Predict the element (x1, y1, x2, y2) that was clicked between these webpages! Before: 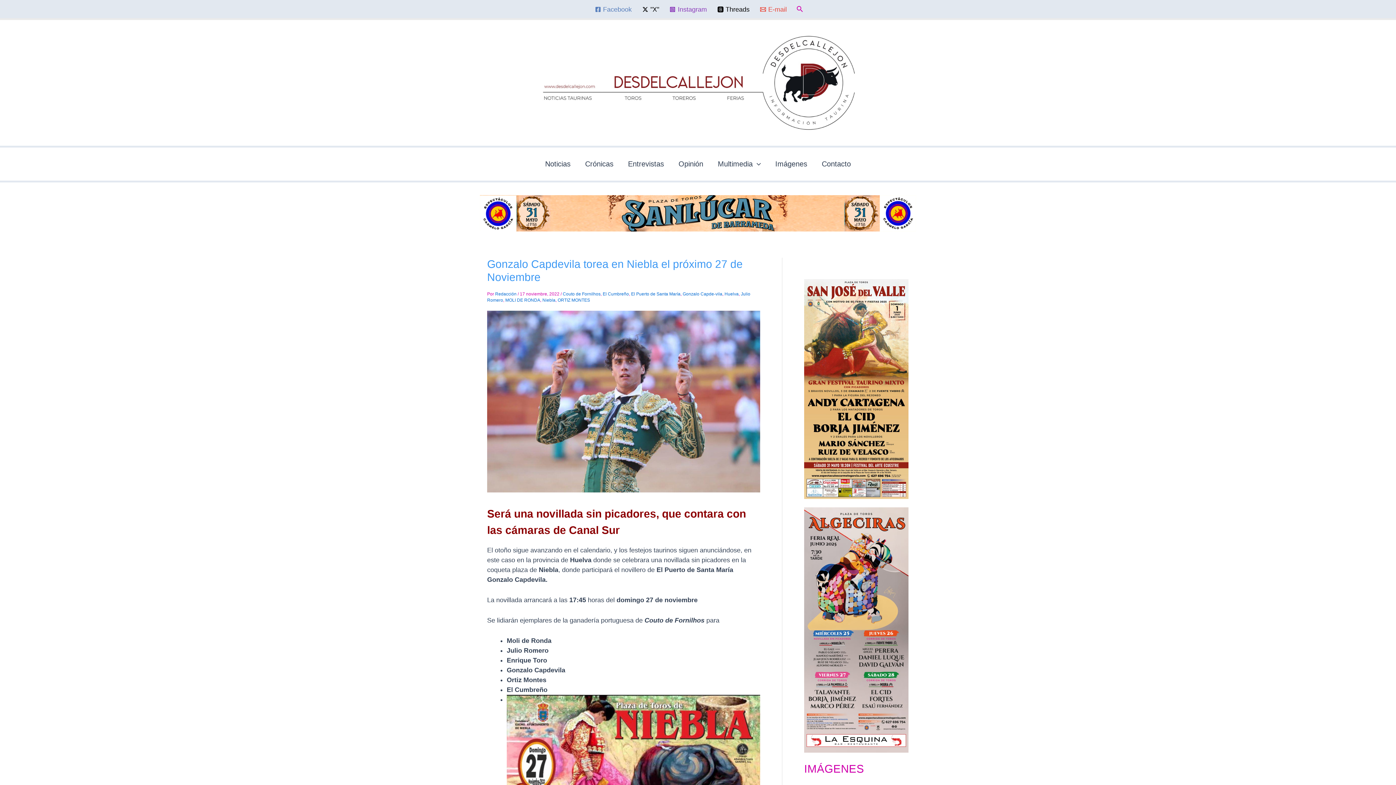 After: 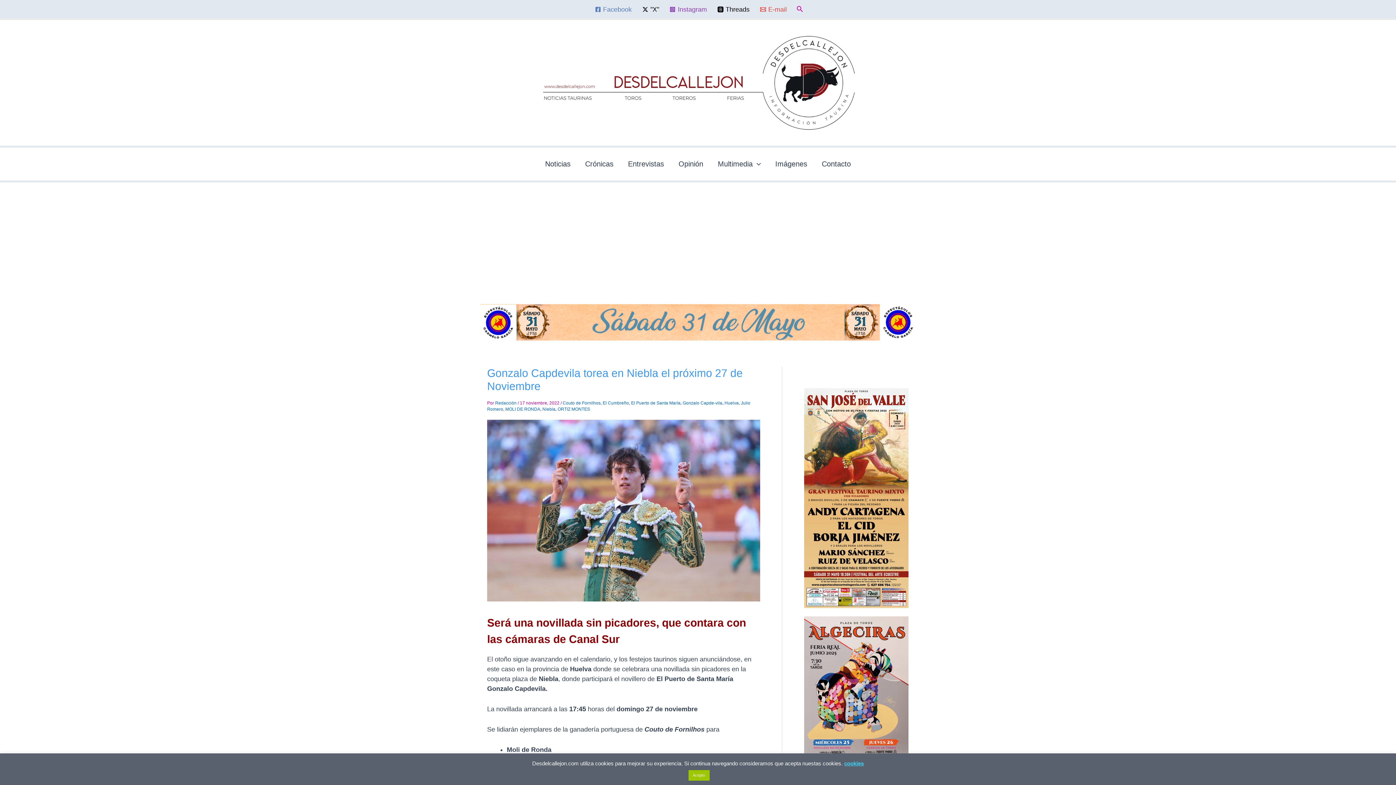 Action: bbox: (804, 279, 908, 499)